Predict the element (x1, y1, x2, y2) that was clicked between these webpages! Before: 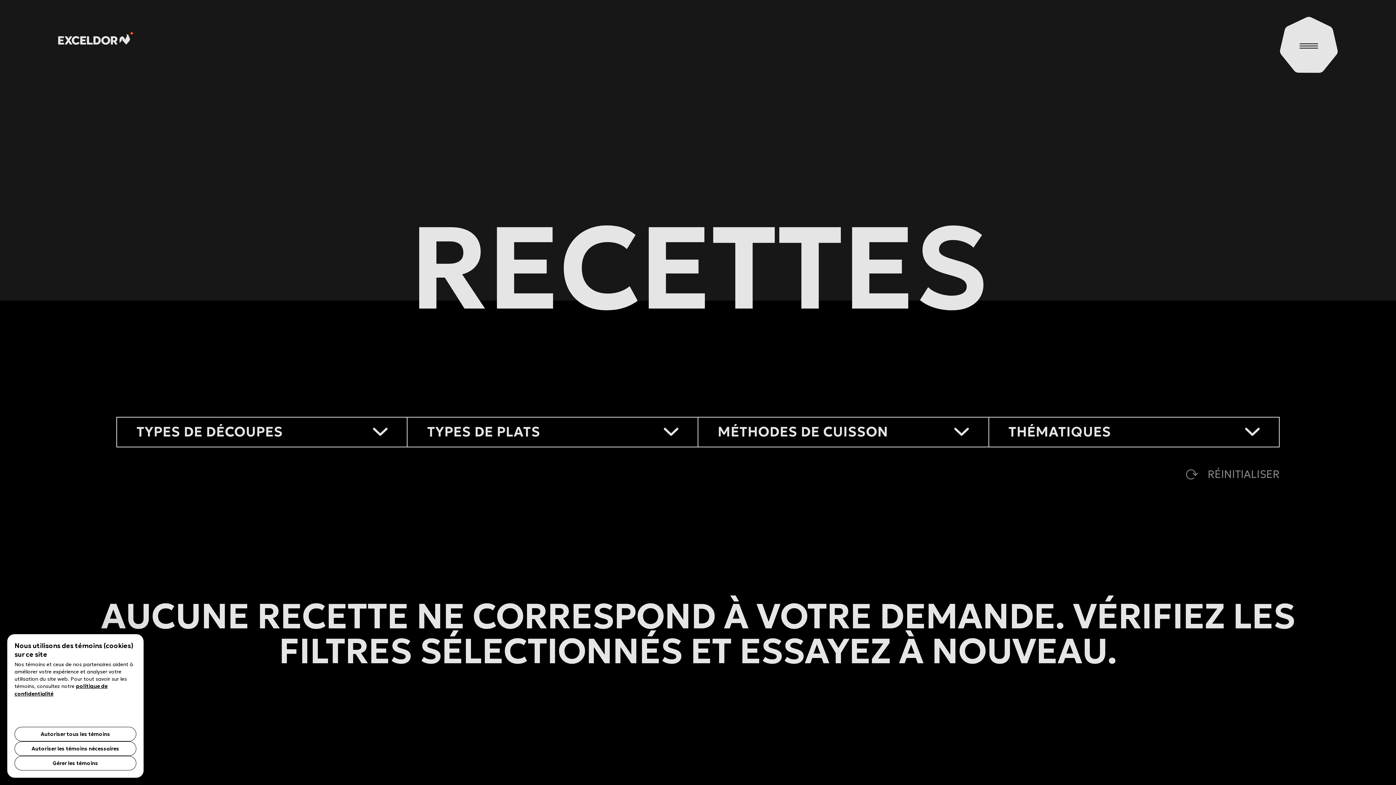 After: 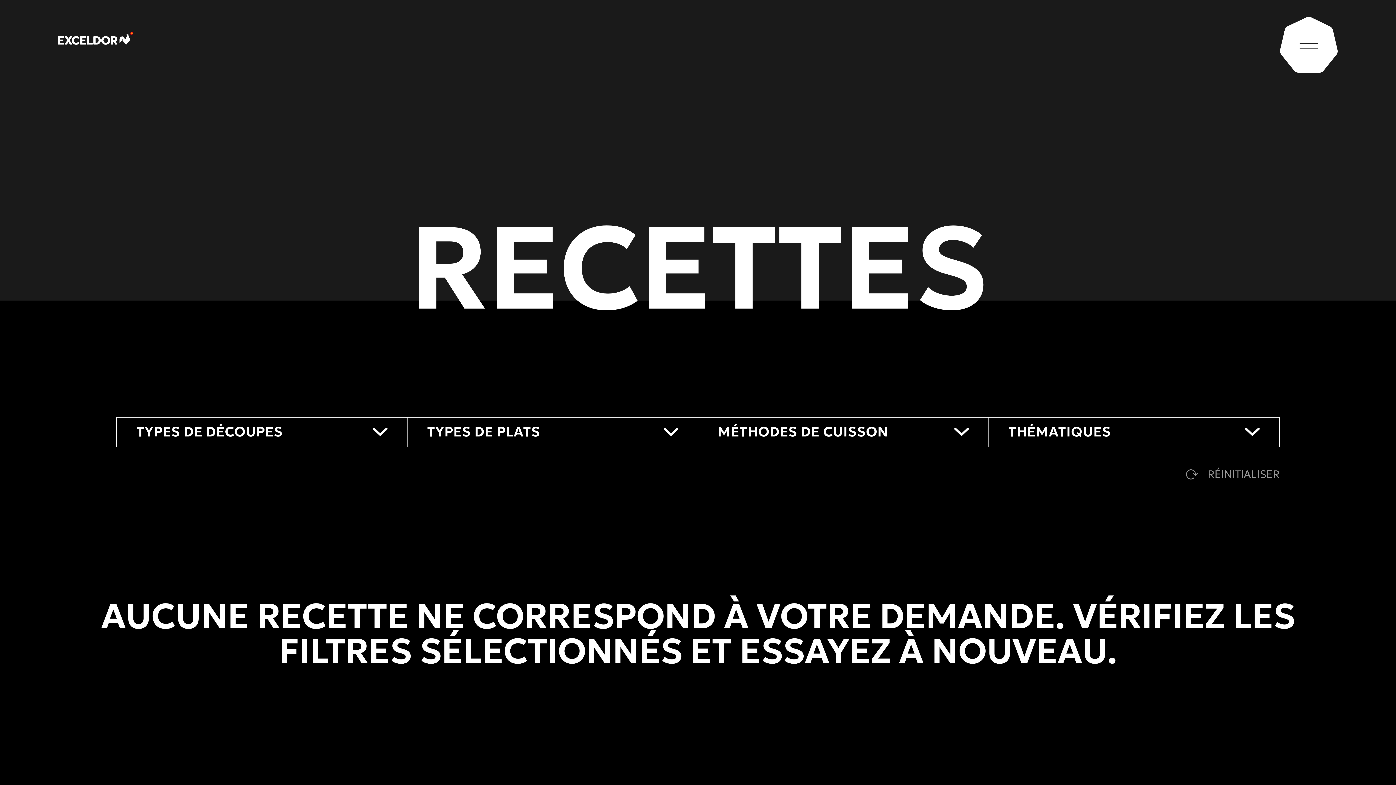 Action: label: Autoriser tous les témoins bbox: (14, 727, 136, 741)